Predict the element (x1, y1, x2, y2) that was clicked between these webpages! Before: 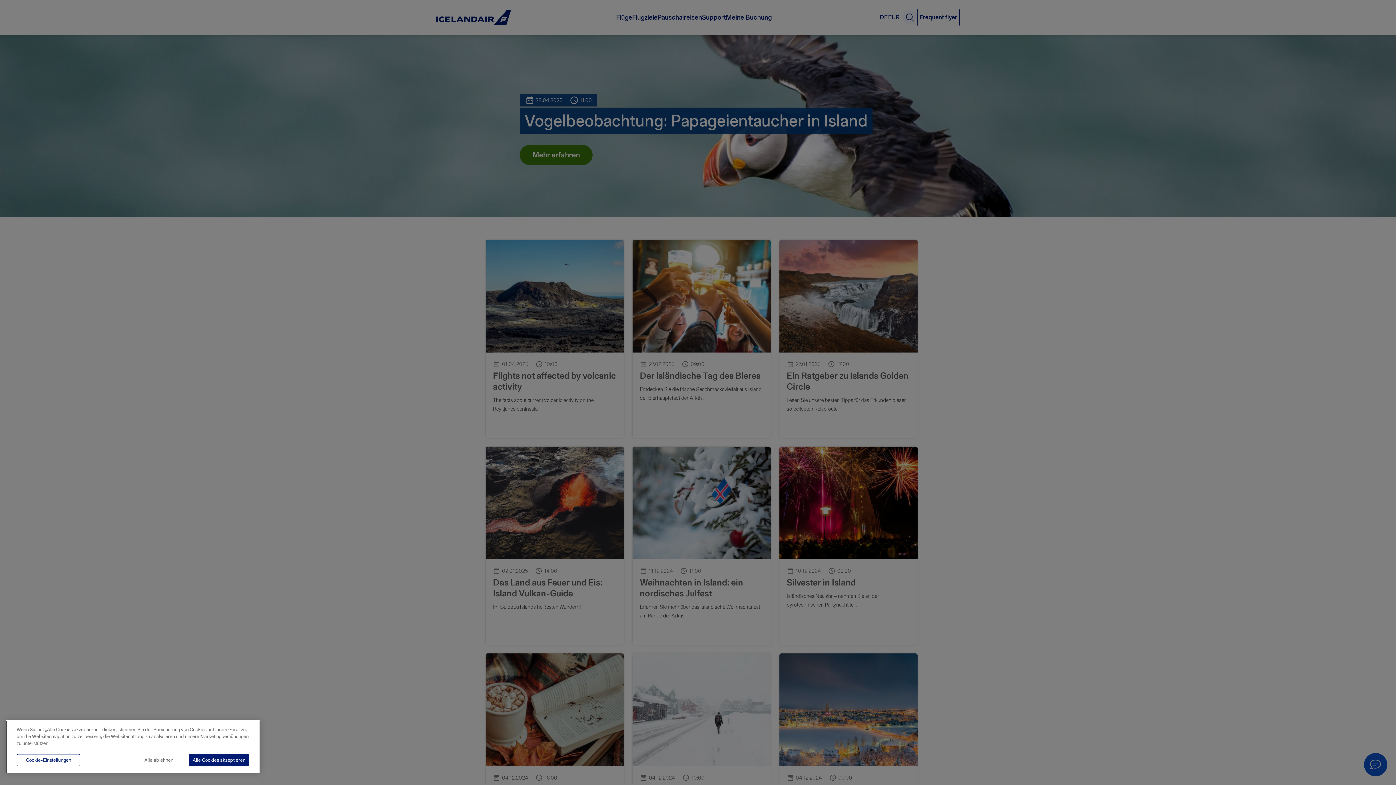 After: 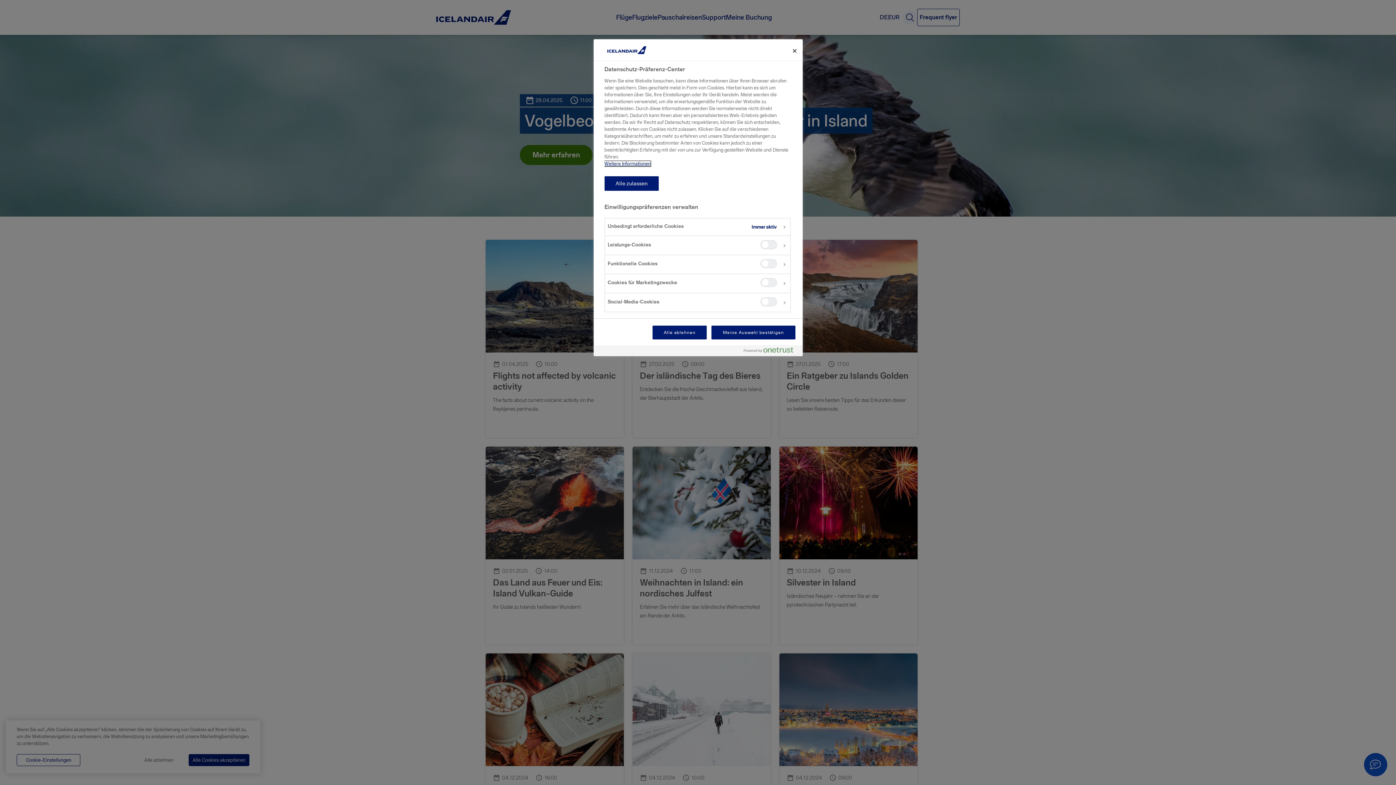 Action: label: Cookie-Einstellungen bbox: (16, 754, 80, 766)